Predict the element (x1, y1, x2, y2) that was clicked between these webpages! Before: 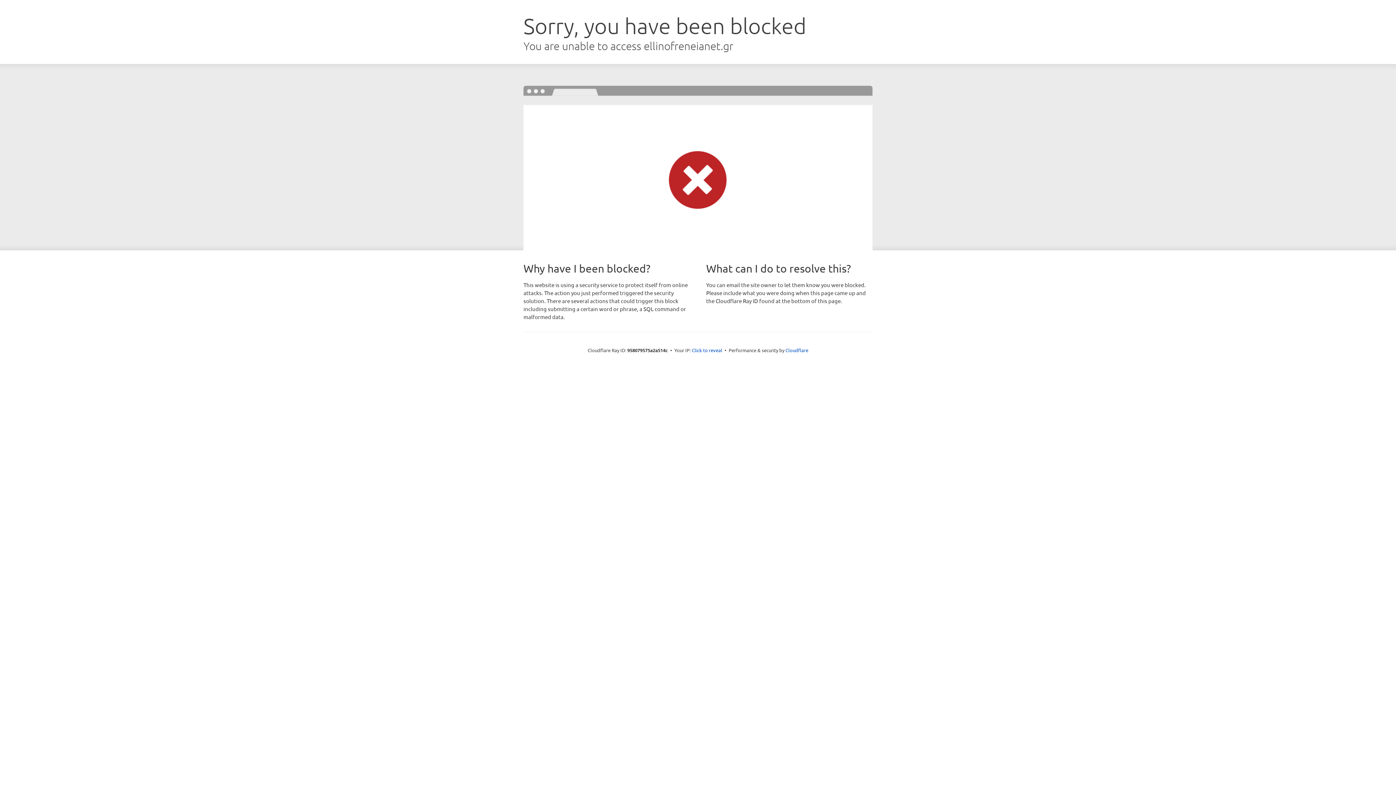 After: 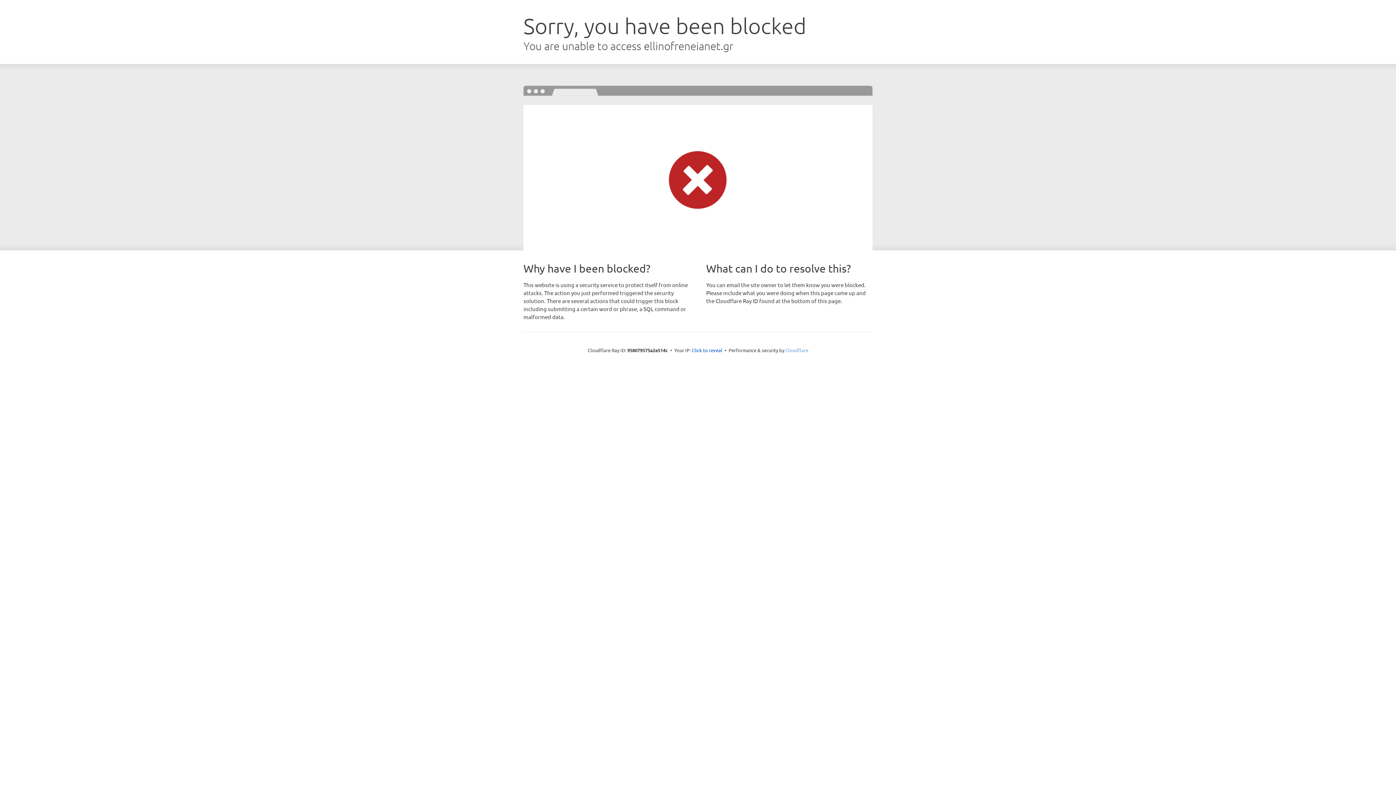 Action: label: Cloudflare bbox: (785, 347, 808, 353)